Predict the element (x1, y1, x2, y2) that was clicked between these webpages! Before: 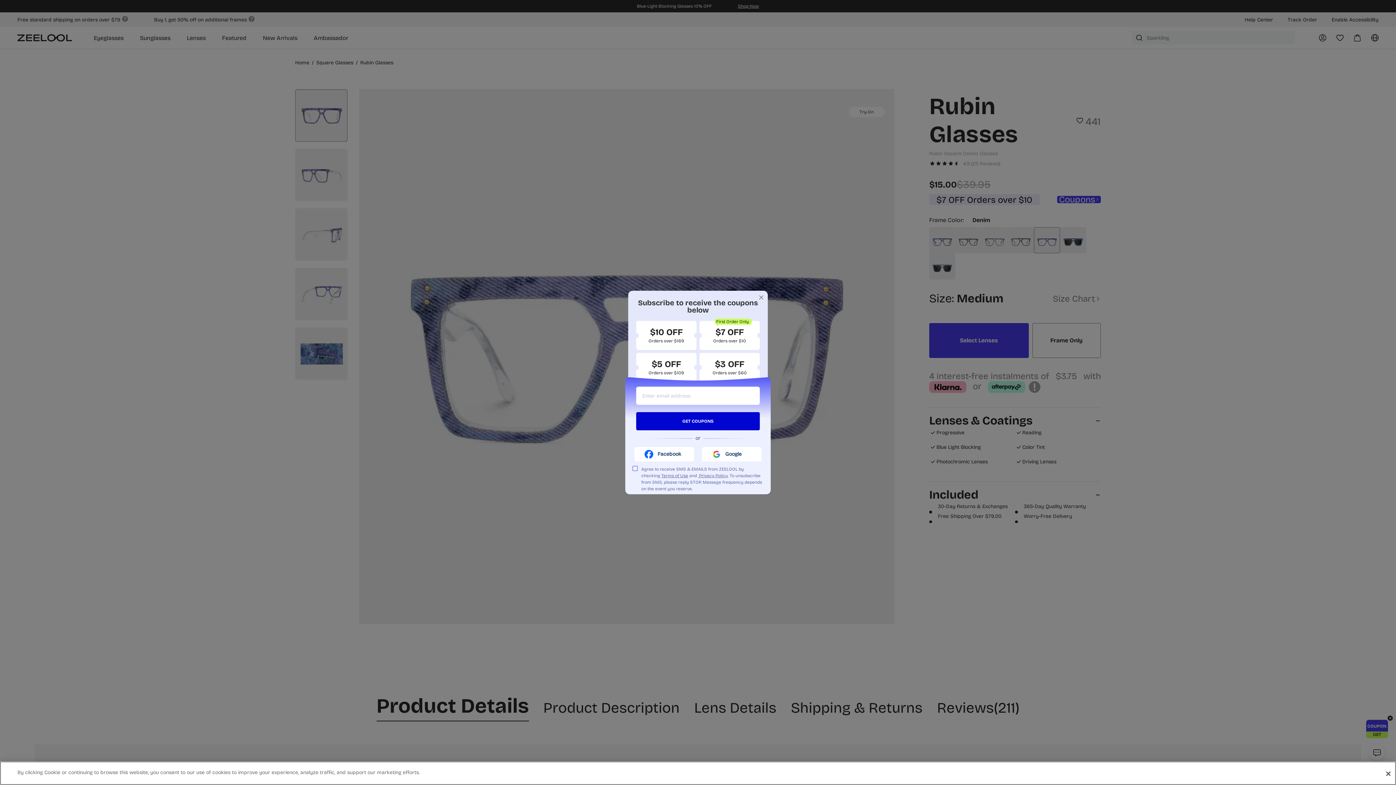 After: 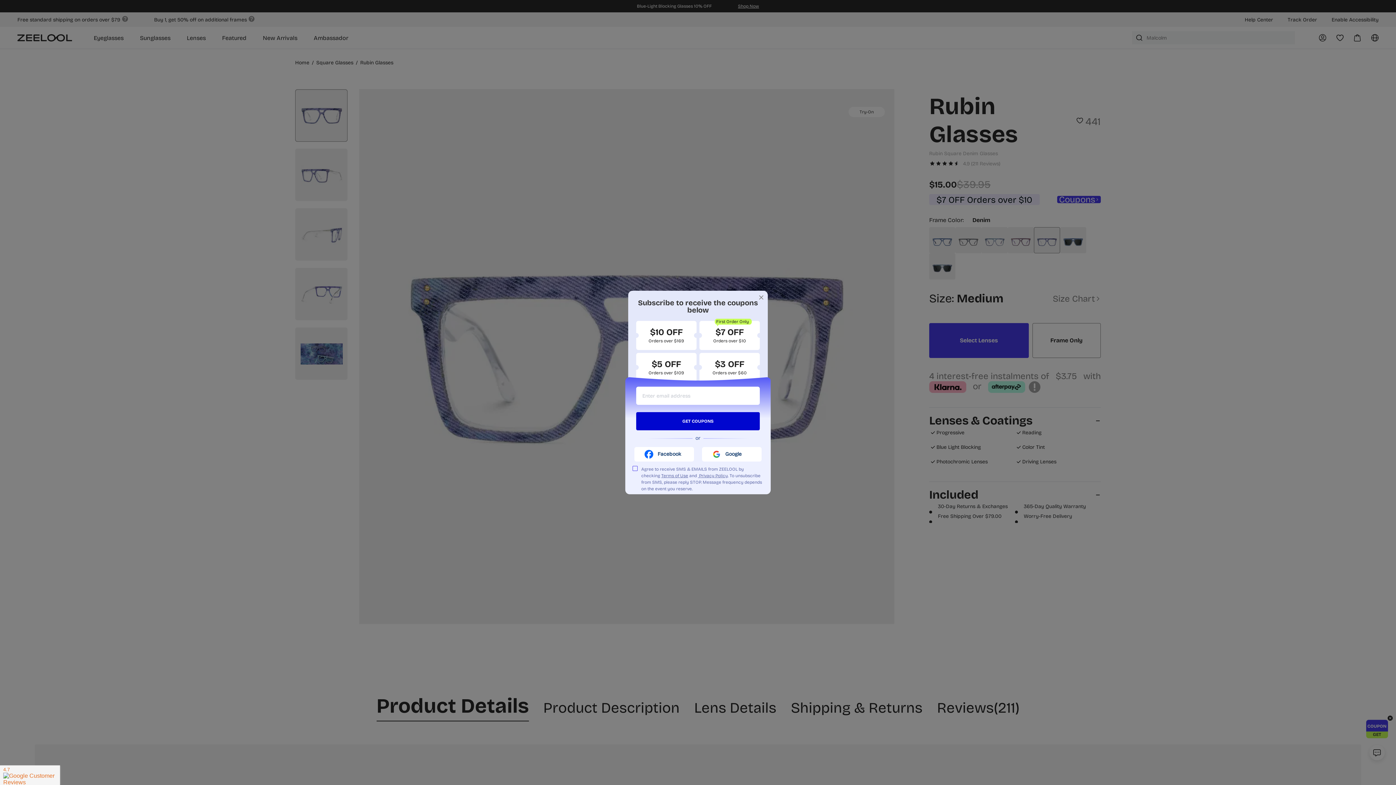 Action: bbox: (661, 472, 688, 479) label: Terms of Use